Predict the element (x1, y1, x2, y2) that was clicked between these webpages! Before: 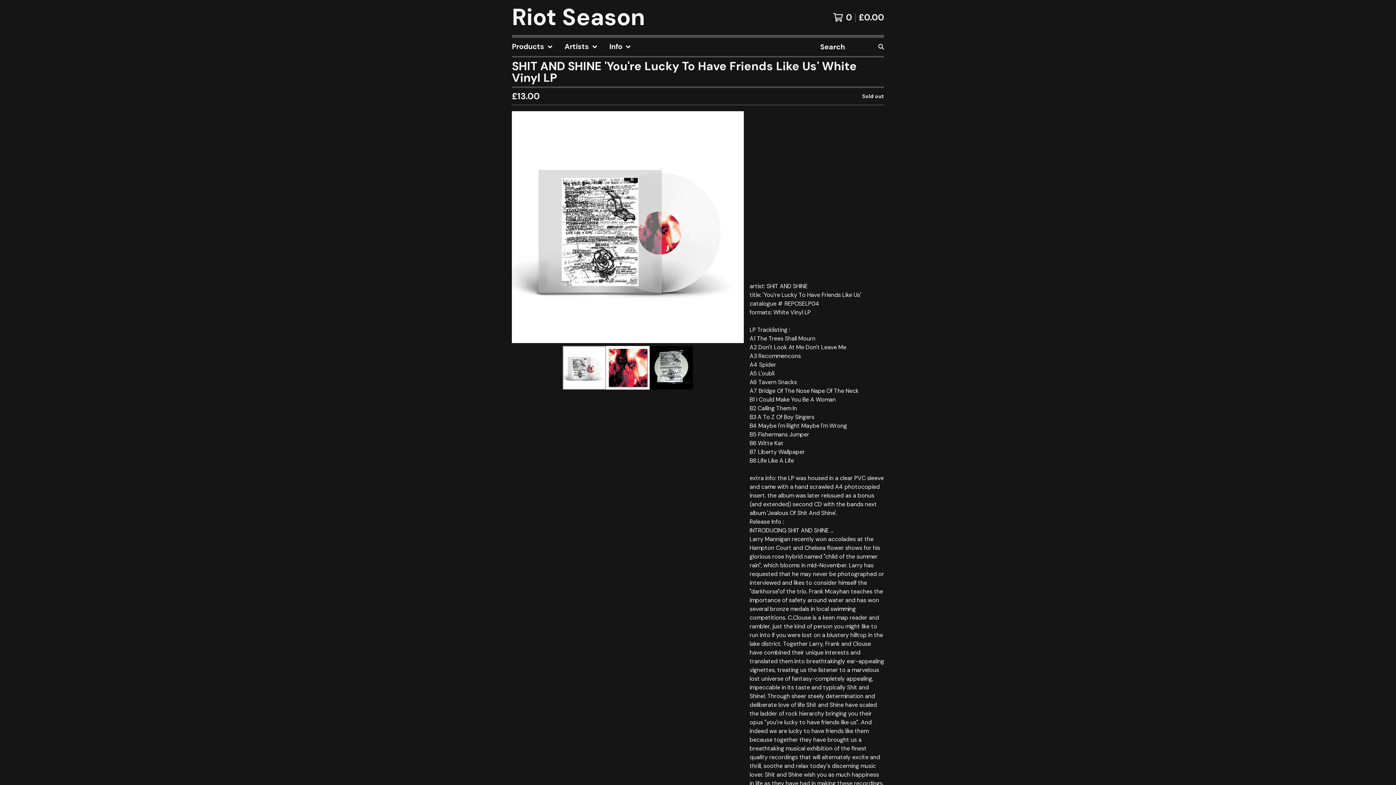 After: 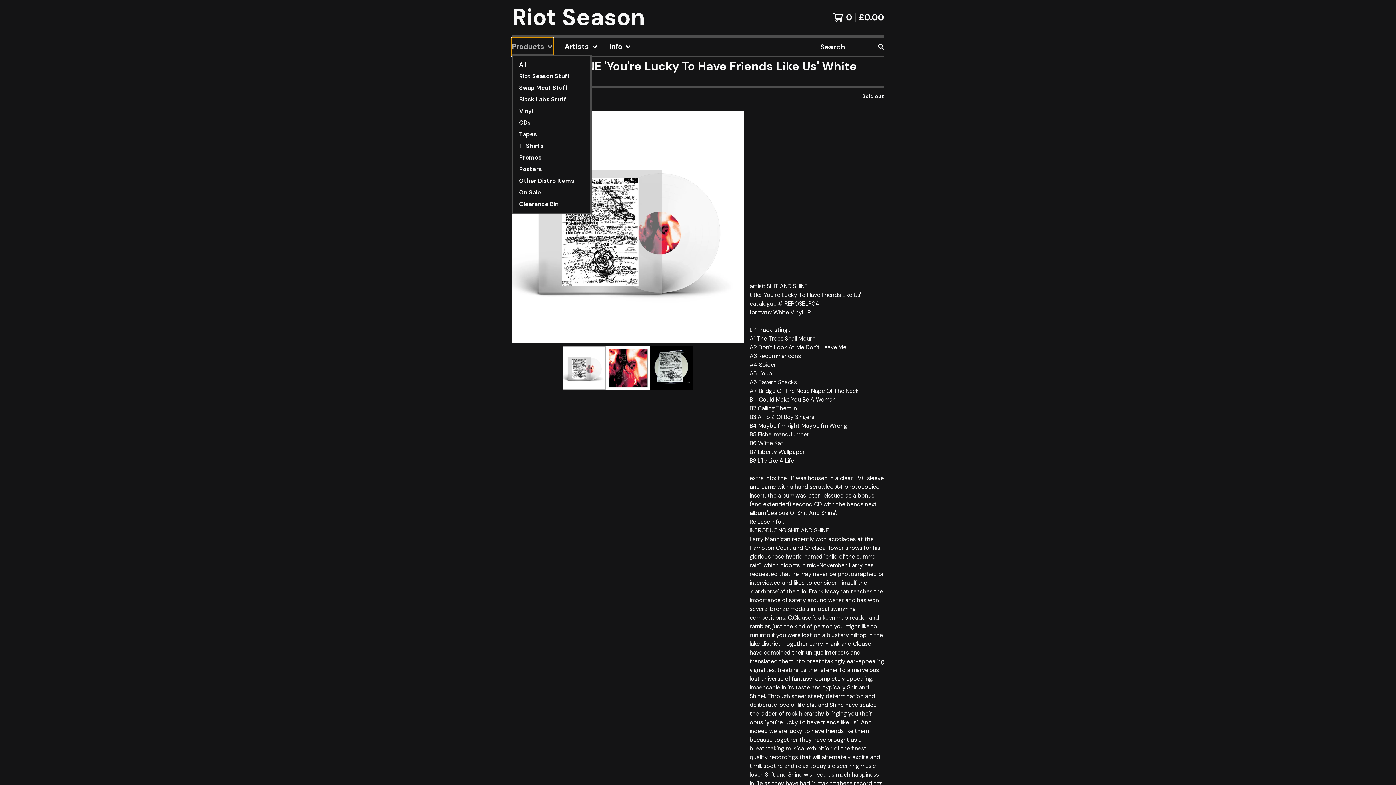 Action: label: Products bbox: (512, 37, 553, 56)